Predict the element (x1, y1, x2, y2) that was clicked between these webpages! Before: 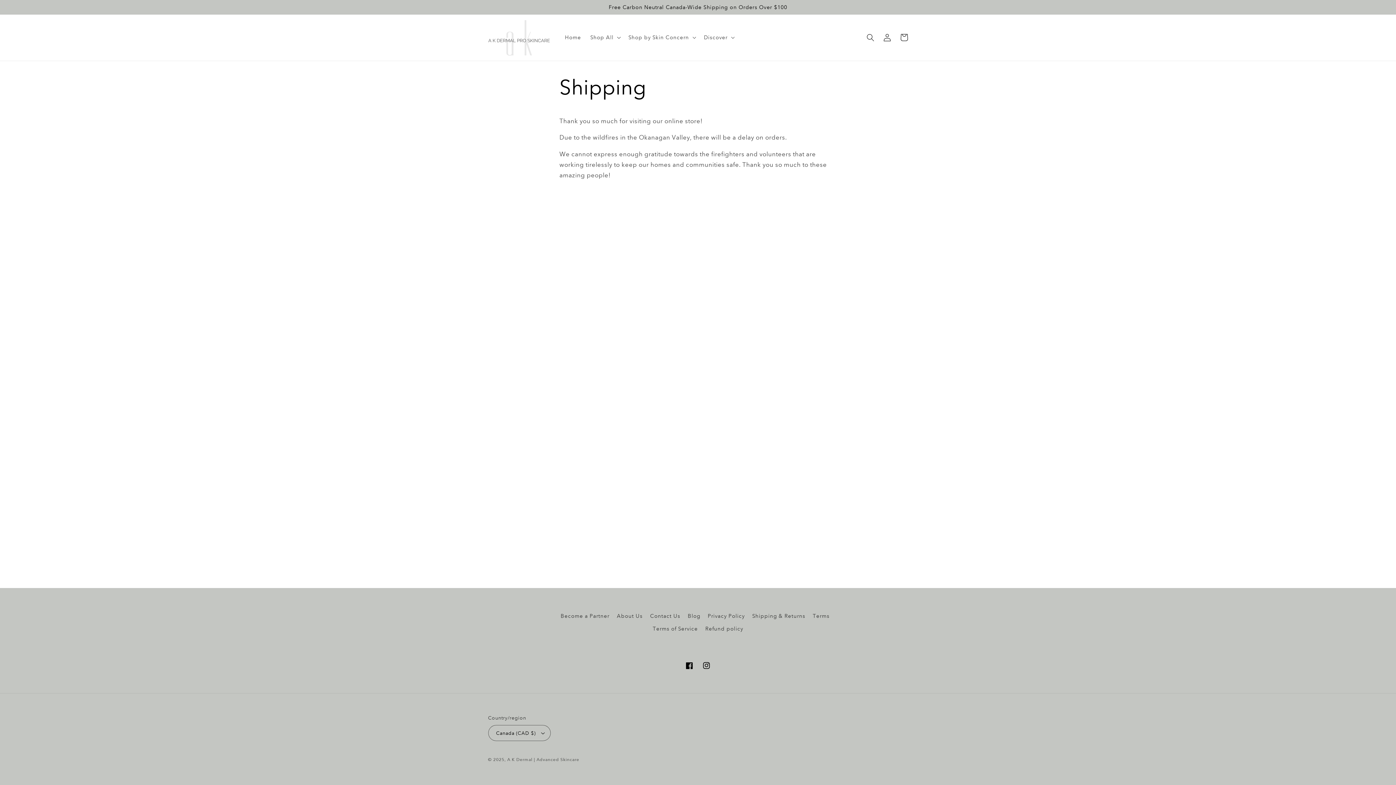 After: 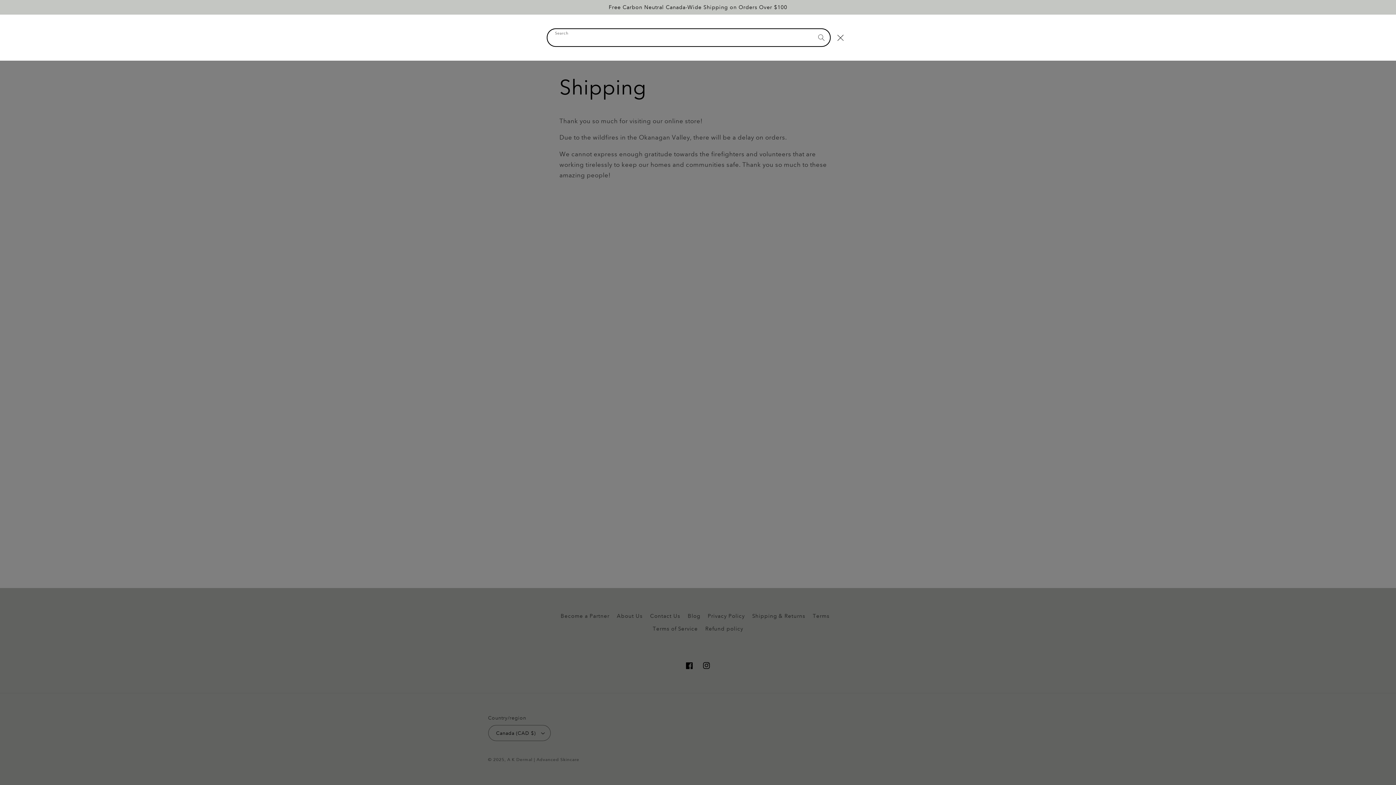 Action: bbox: (862, 29, 879, 45) label: Search